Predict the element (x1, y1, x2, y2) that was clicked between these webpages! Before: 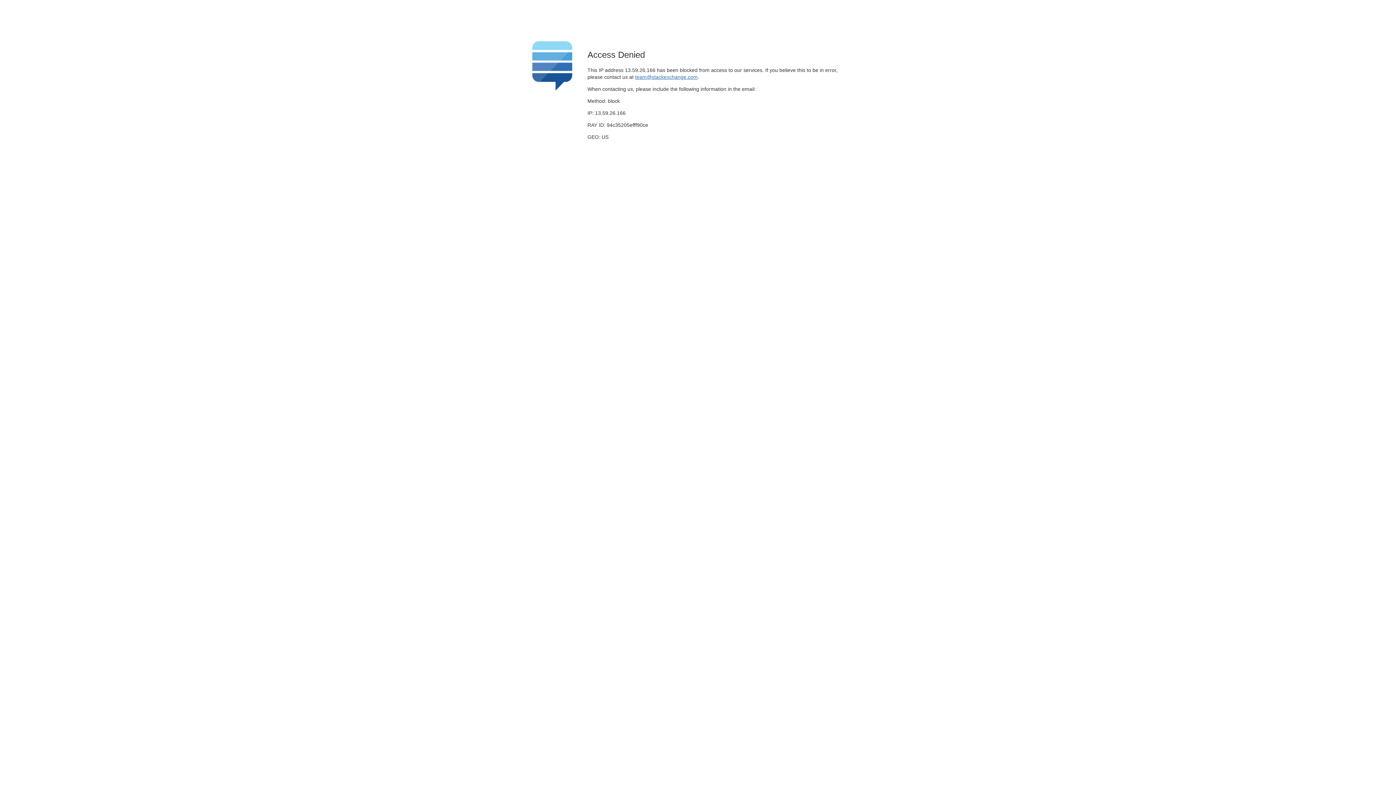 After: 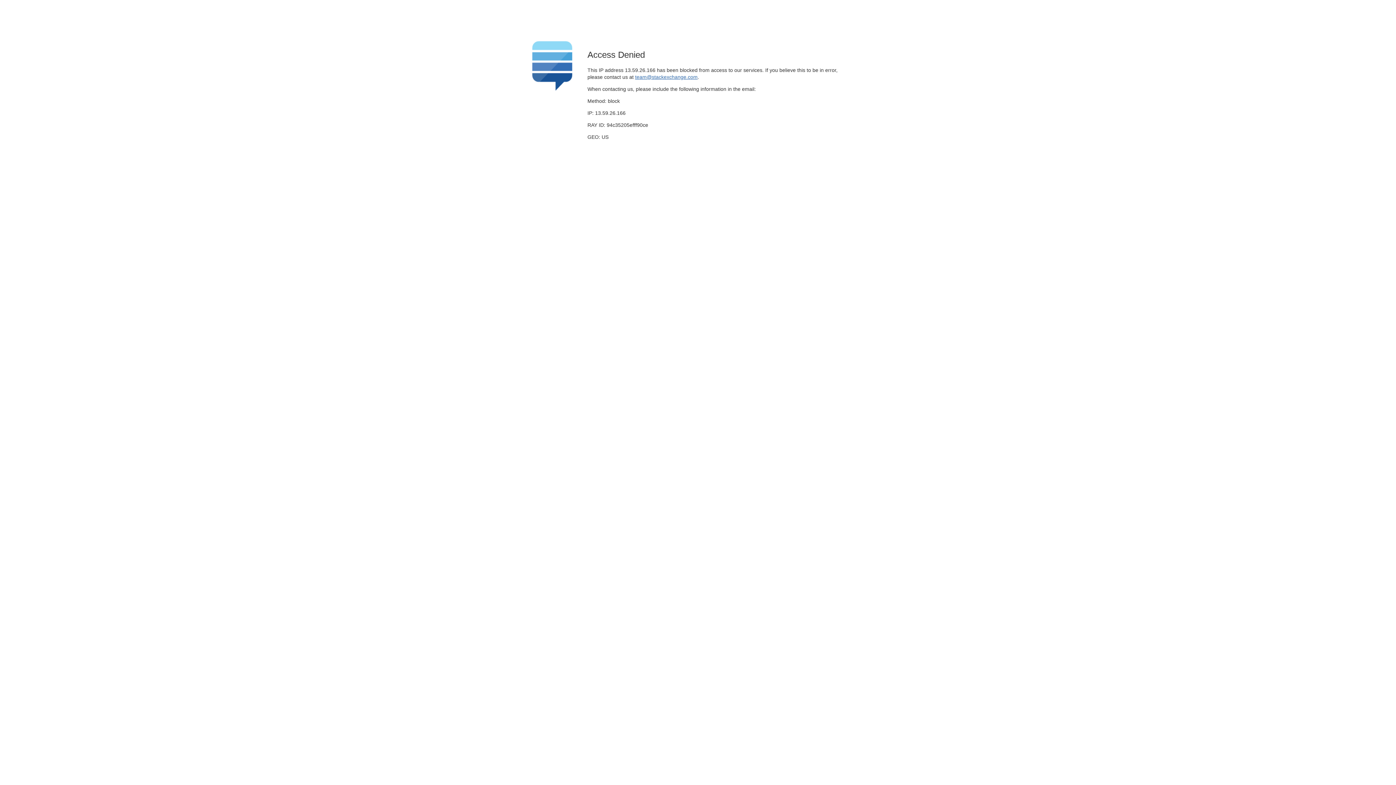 Action: label: team@stackexchange.com bbox: (635, 74, 697, 79)